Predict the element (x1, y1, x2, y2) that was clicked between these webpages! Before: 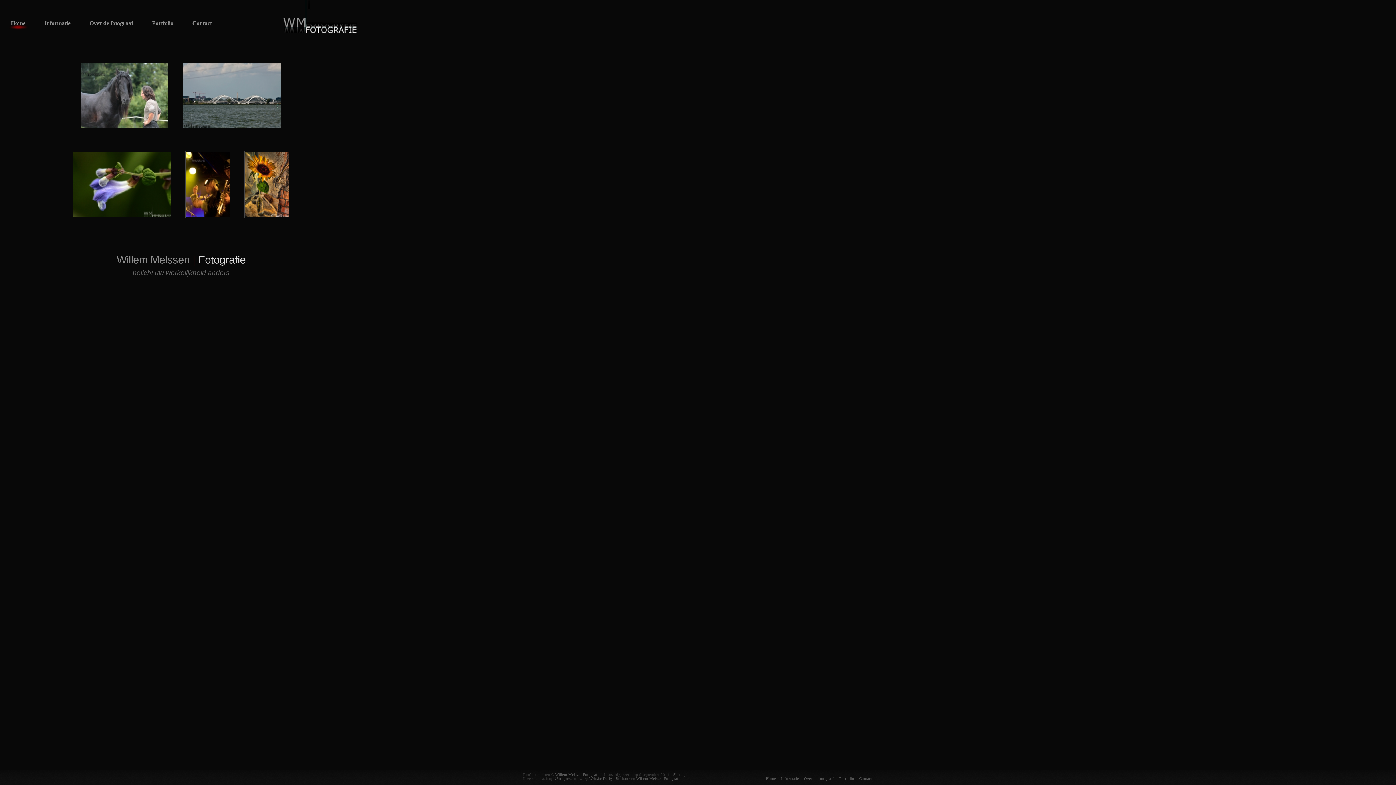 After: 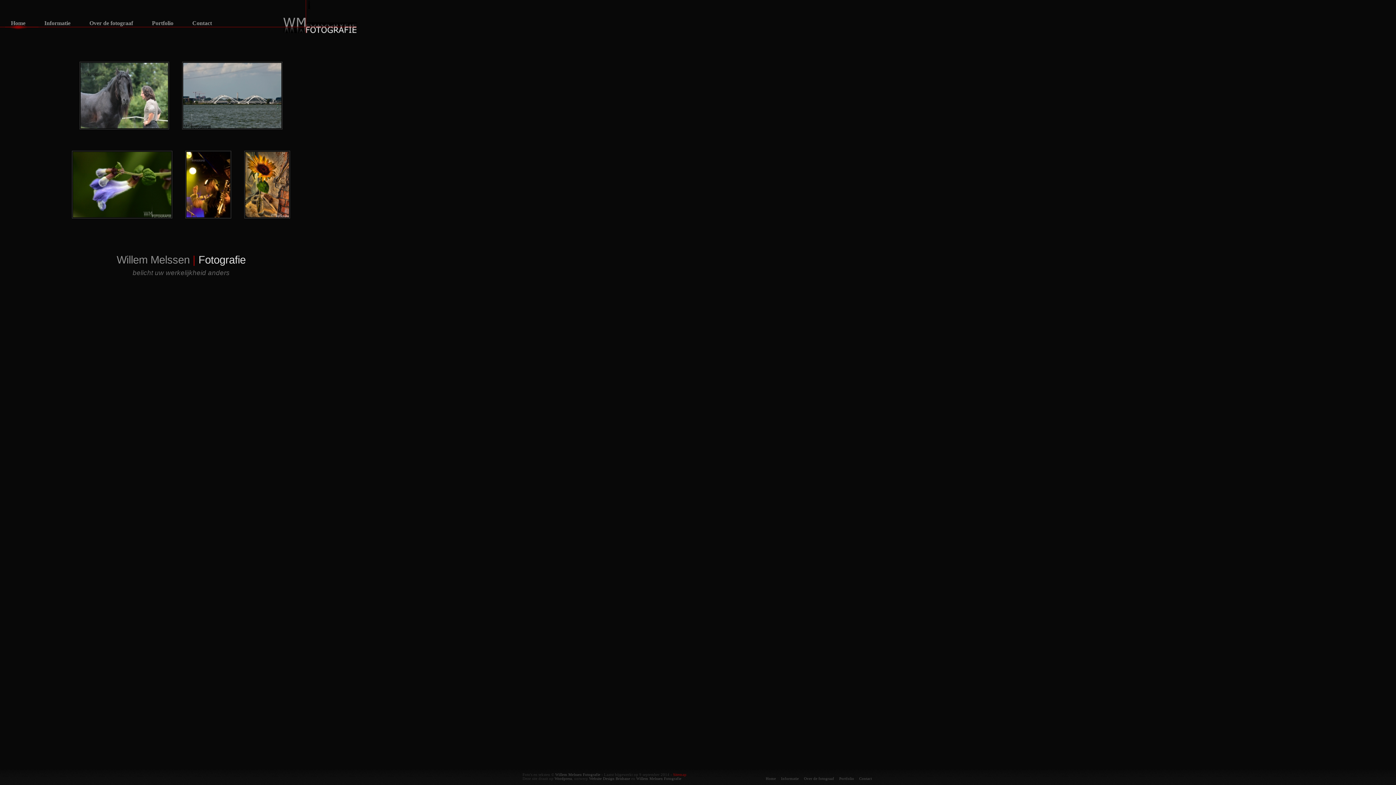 Action: label: Sitemap bbox: (673, 773, 686, 777)